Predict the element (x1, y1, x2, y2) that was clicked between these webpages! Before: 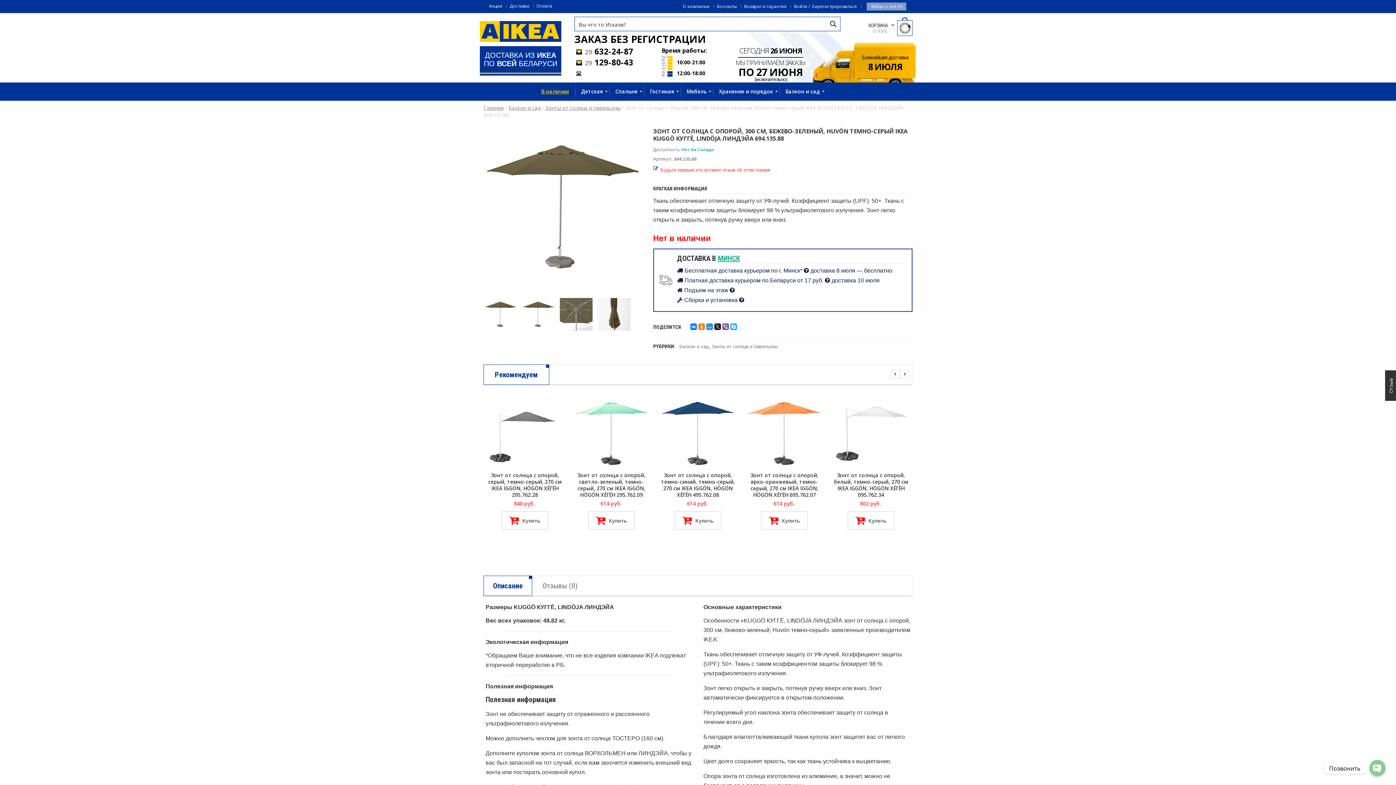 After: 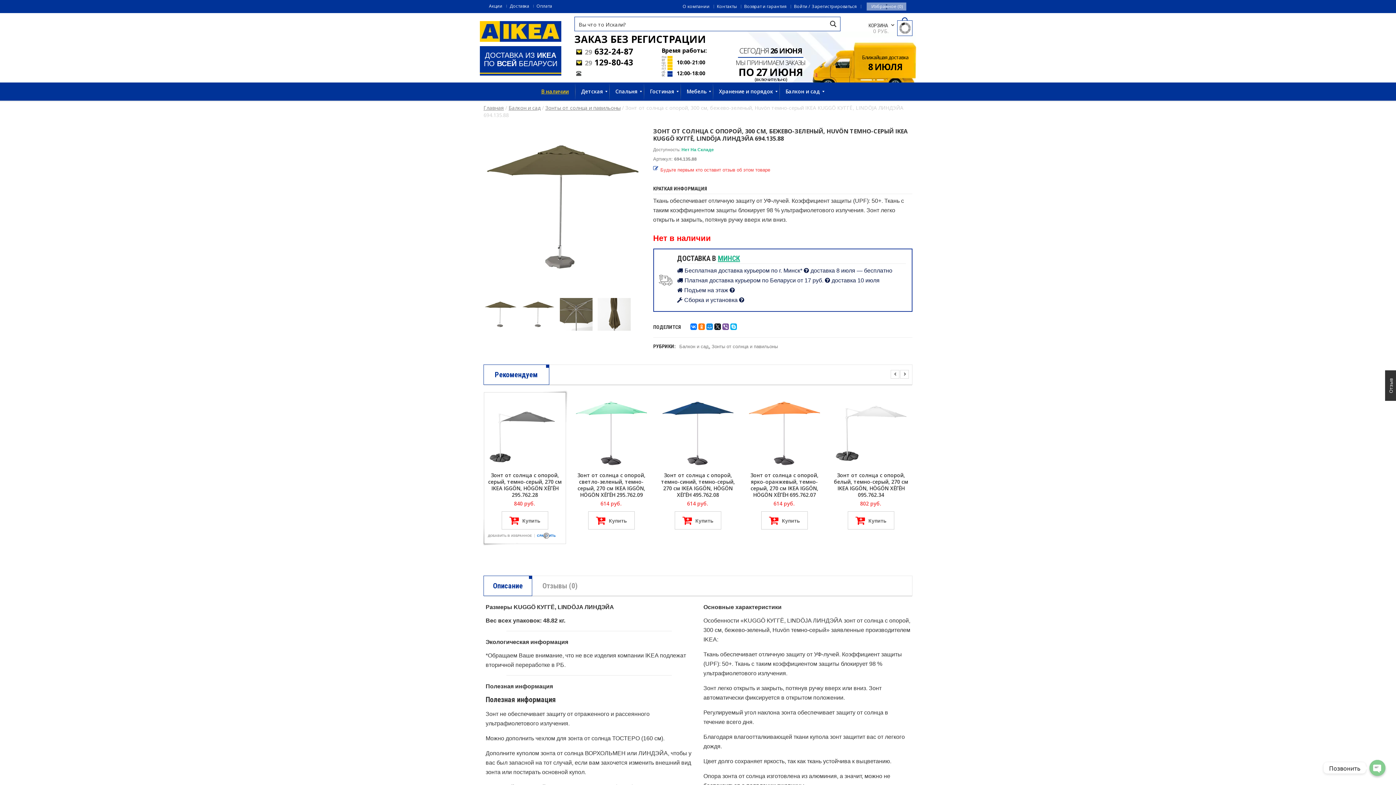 Action: label: СРАВНИТЬ bbox: (537, 532, 555, 538)